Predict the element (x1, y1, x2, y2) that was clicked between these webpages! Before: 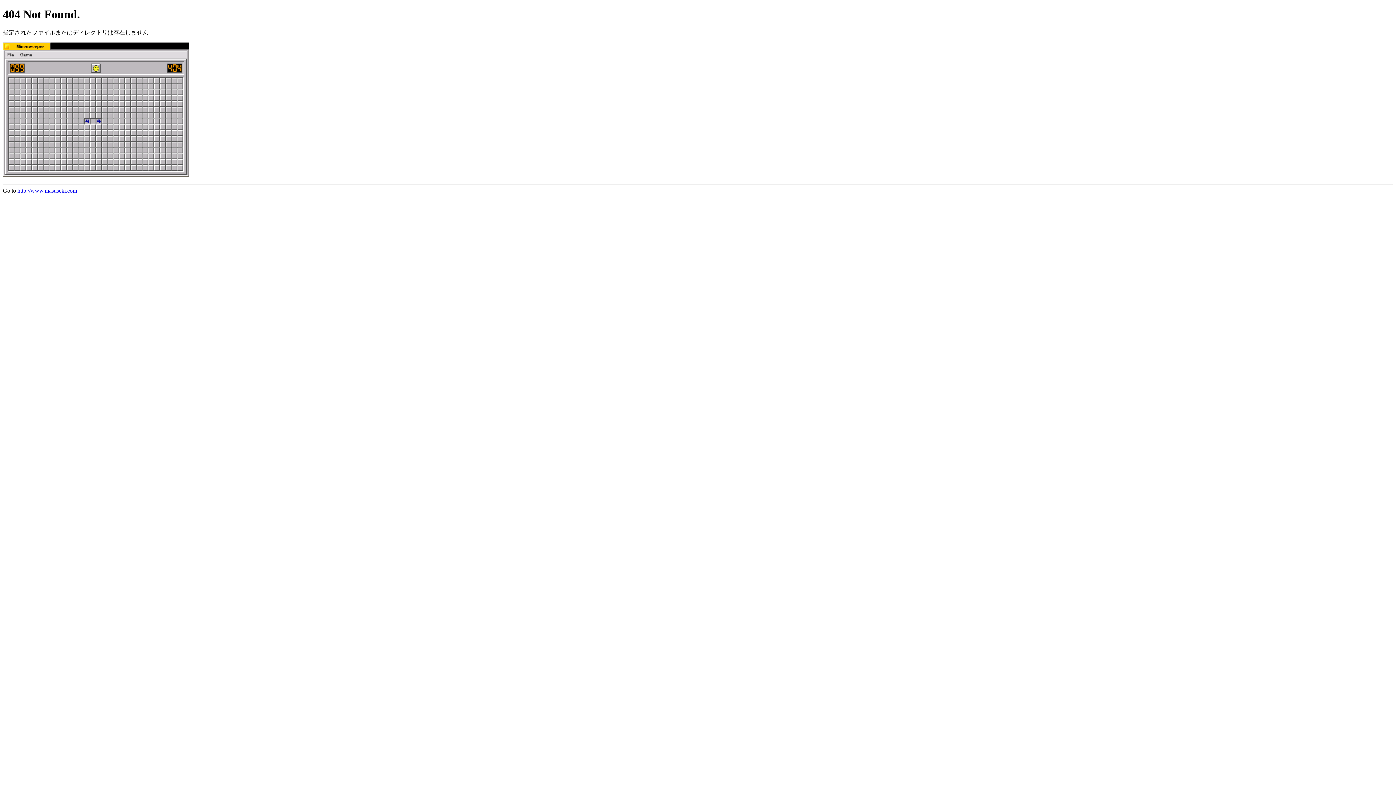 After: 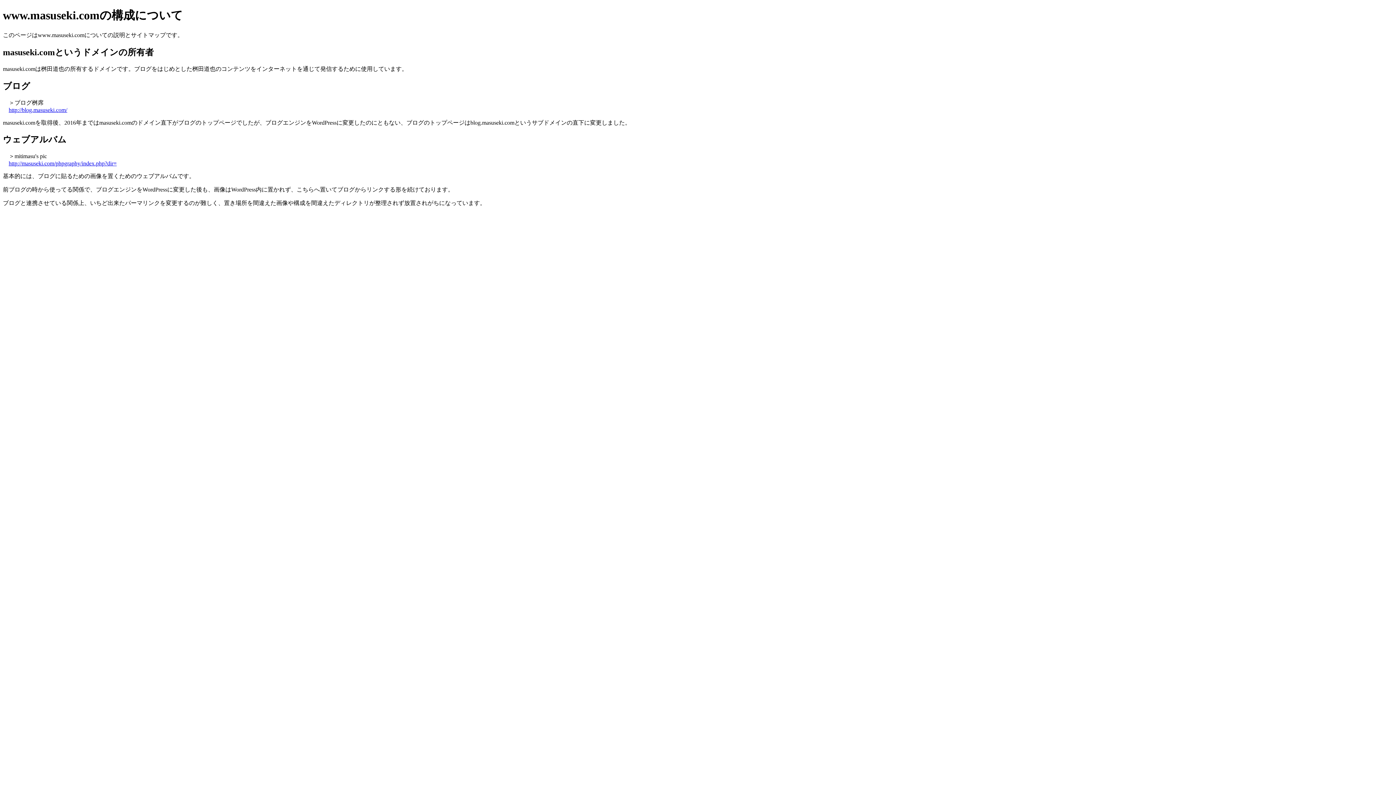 Action: bbox: (17, 187, 77, 193) label: http://www.masuseki.com